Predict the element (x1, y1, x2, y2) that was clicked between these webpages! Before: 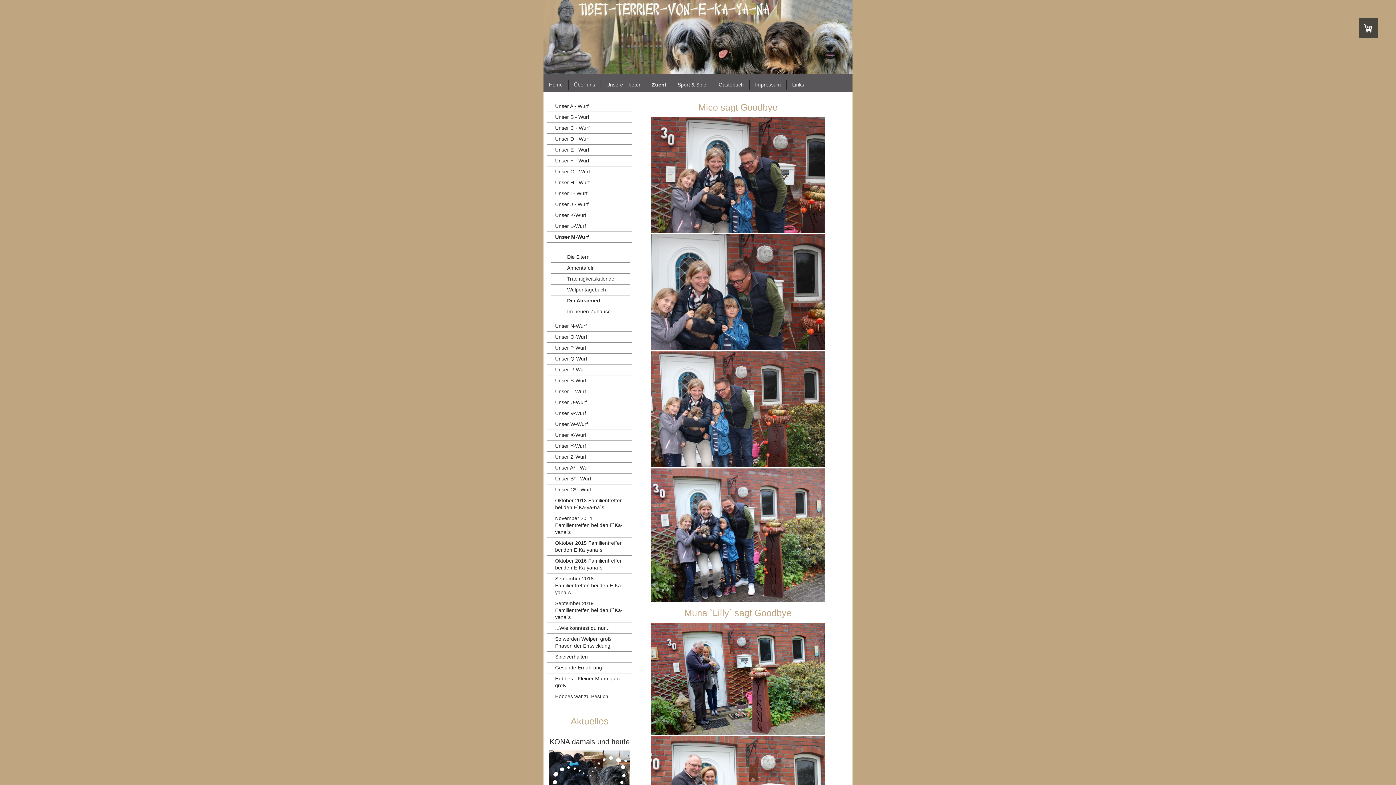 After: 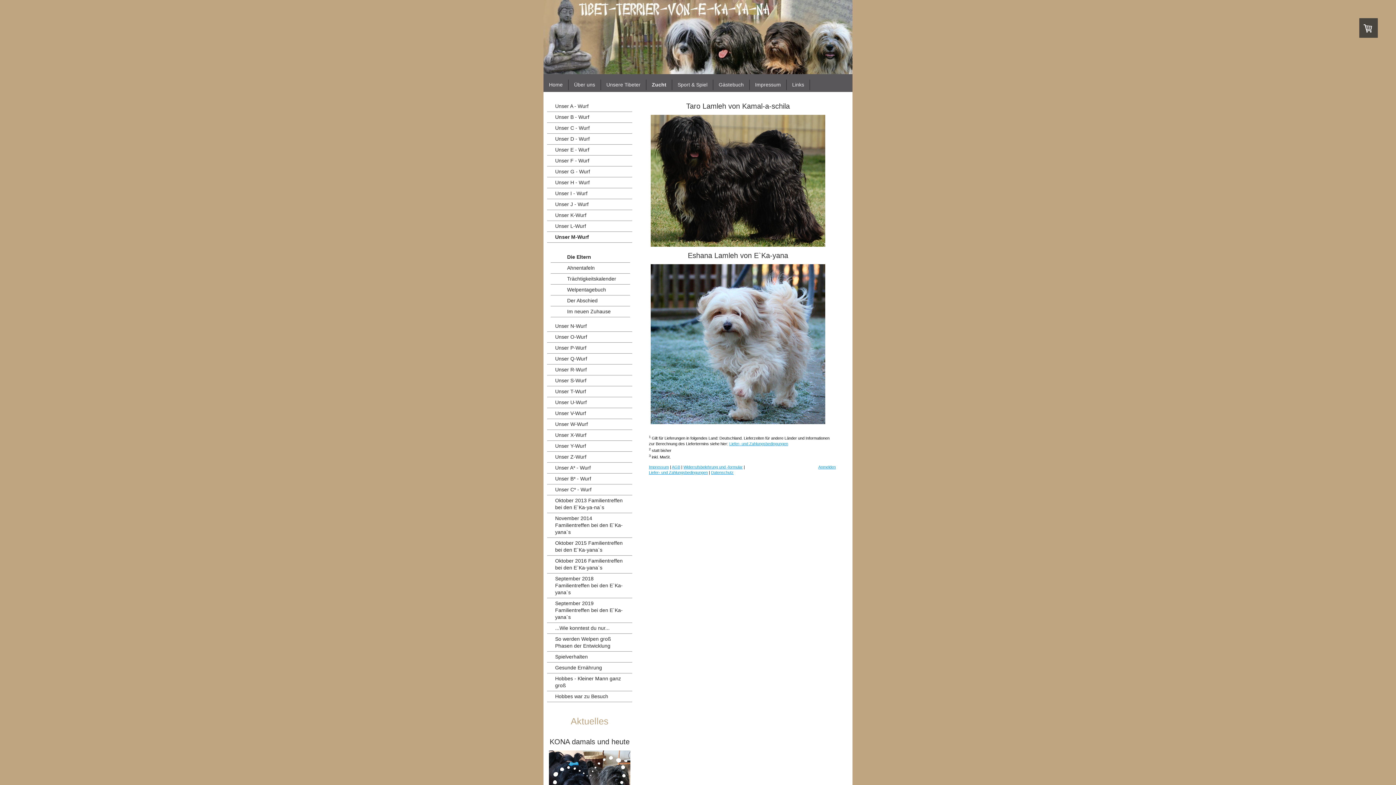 Action: label: Die Eltern bbox: (550, 252, 630, 262)